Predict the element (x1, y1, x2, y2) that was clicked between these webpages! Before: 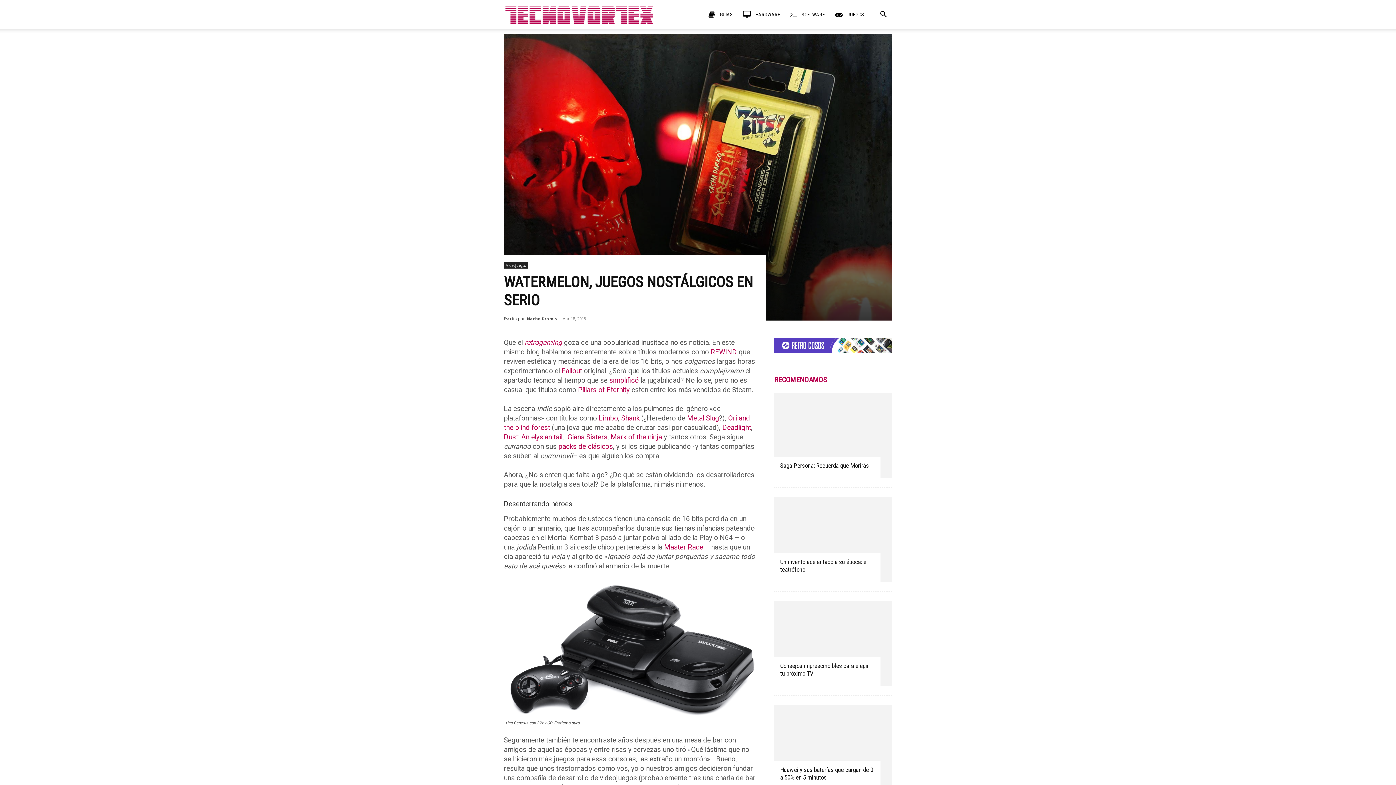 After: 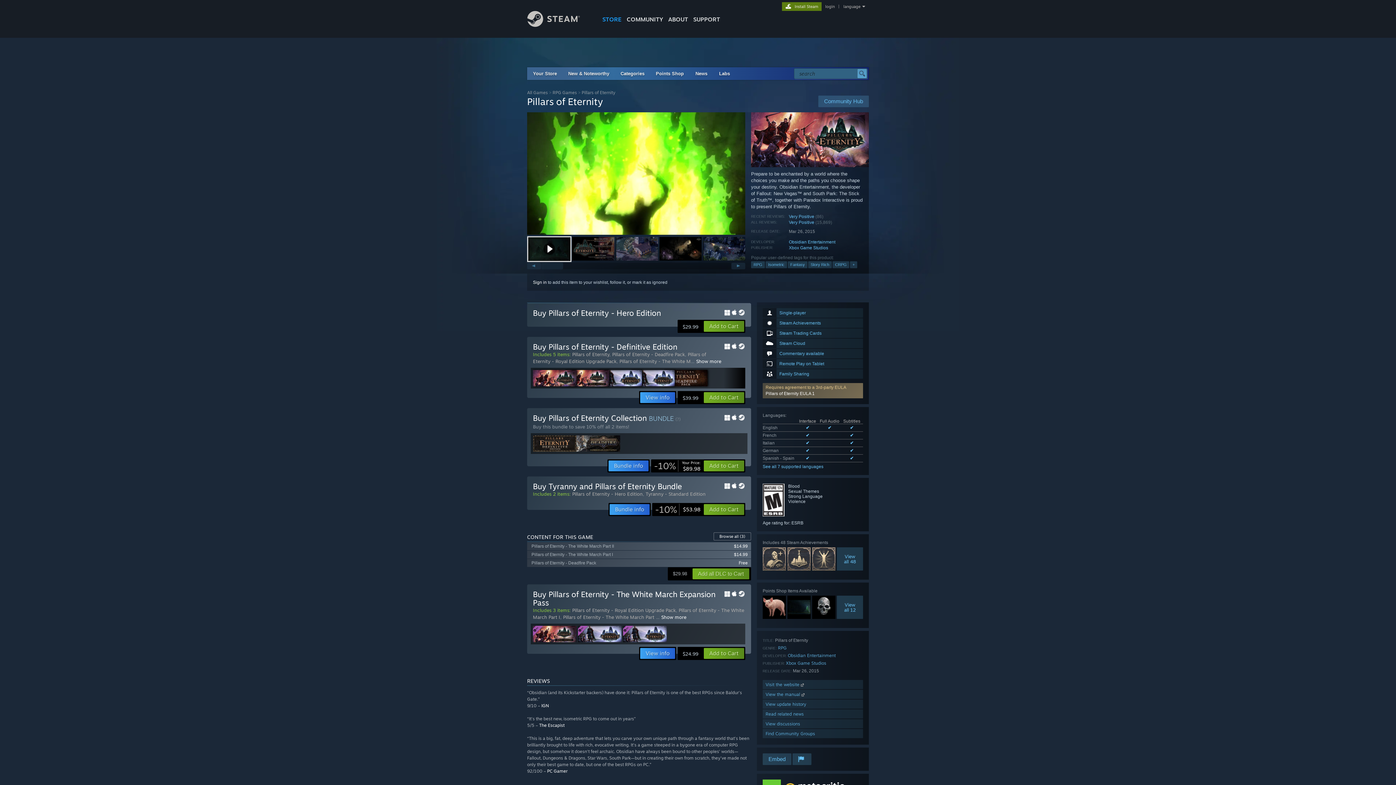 Action: bbox: (576, 385, 631, 394) label:  Pillars of Eternity 